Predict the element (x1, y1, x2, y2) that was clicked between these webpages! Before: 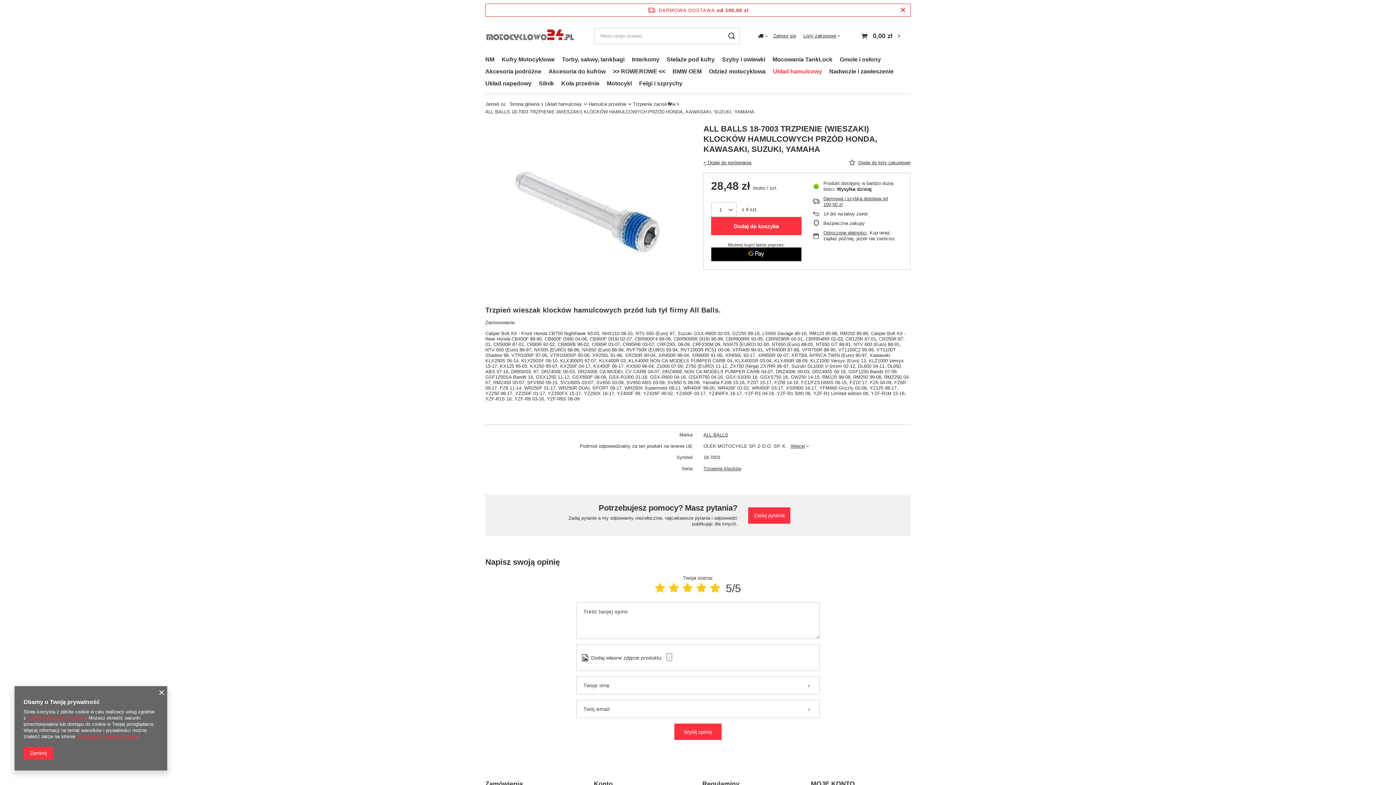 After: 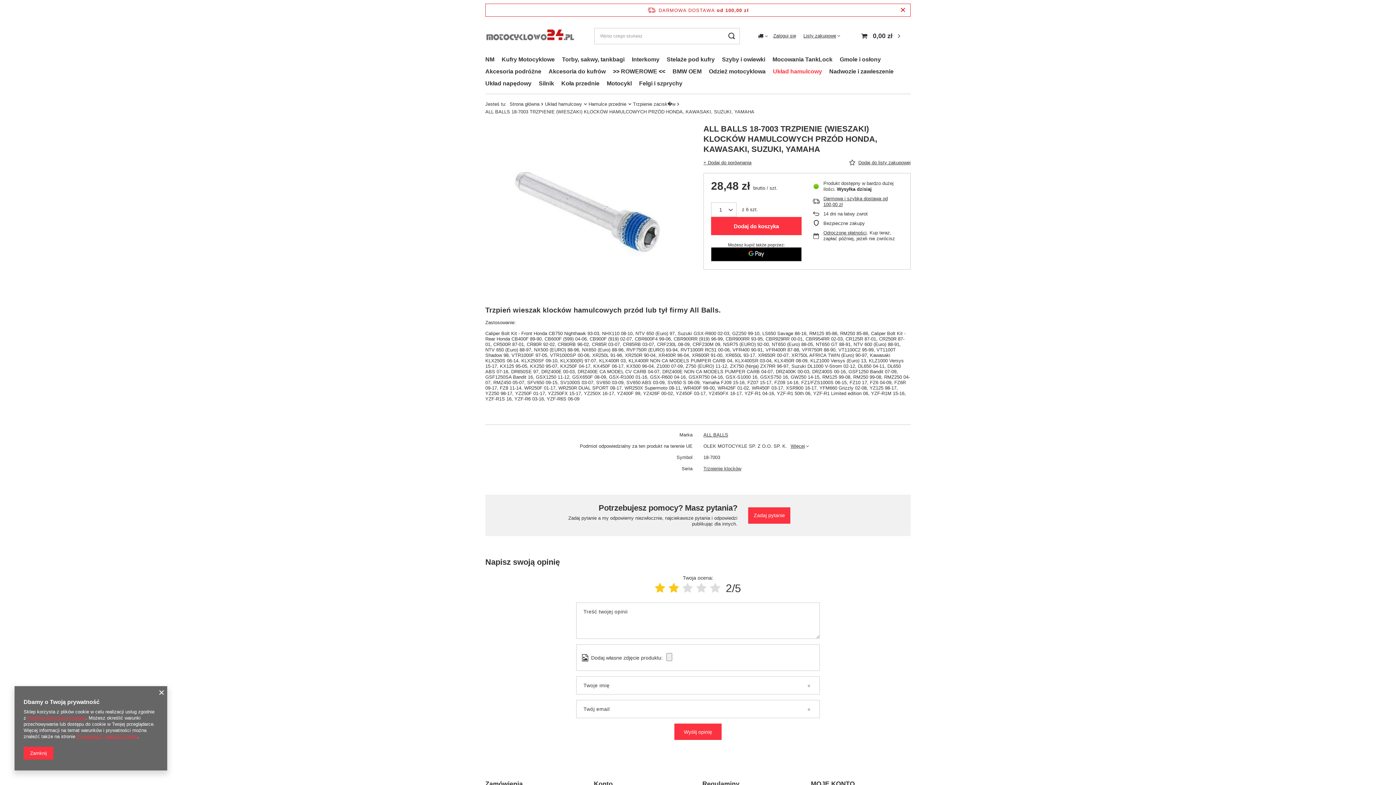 Action: bbox: (668, 582, 679, 594) label: Ocena produktu: 2/5